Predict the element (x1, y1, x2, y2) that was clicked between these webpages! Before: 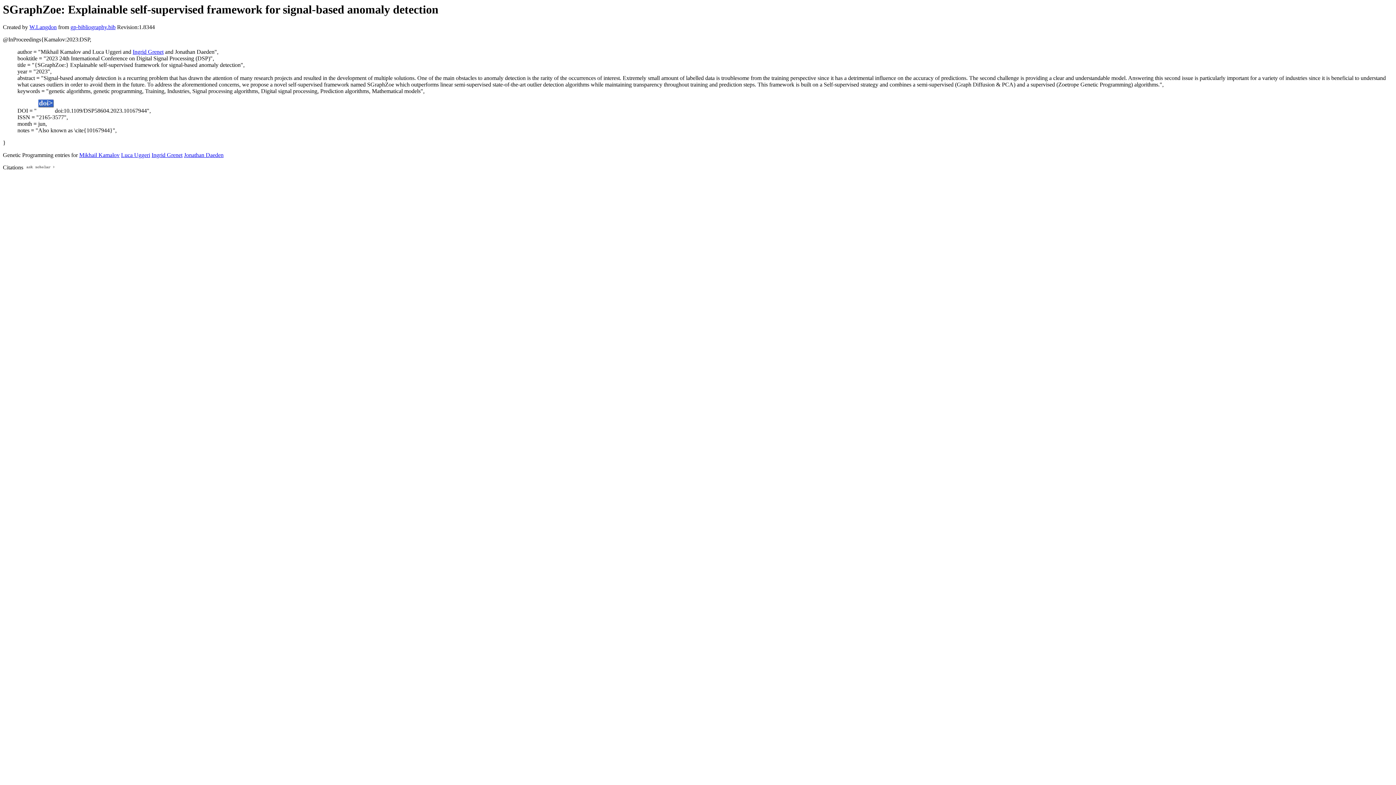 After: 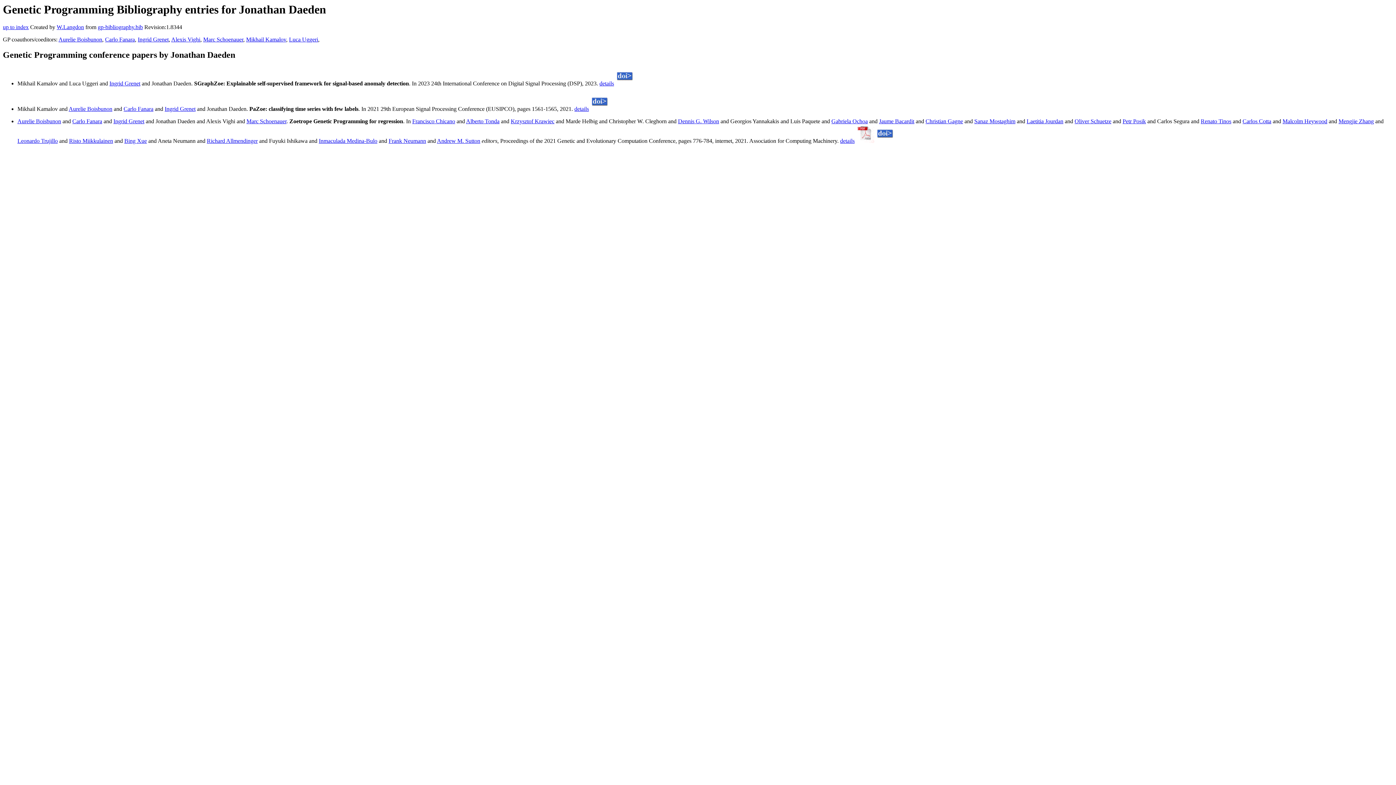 Action: label: Jonathan Daeden bbox: (184, 152, 223, 158)